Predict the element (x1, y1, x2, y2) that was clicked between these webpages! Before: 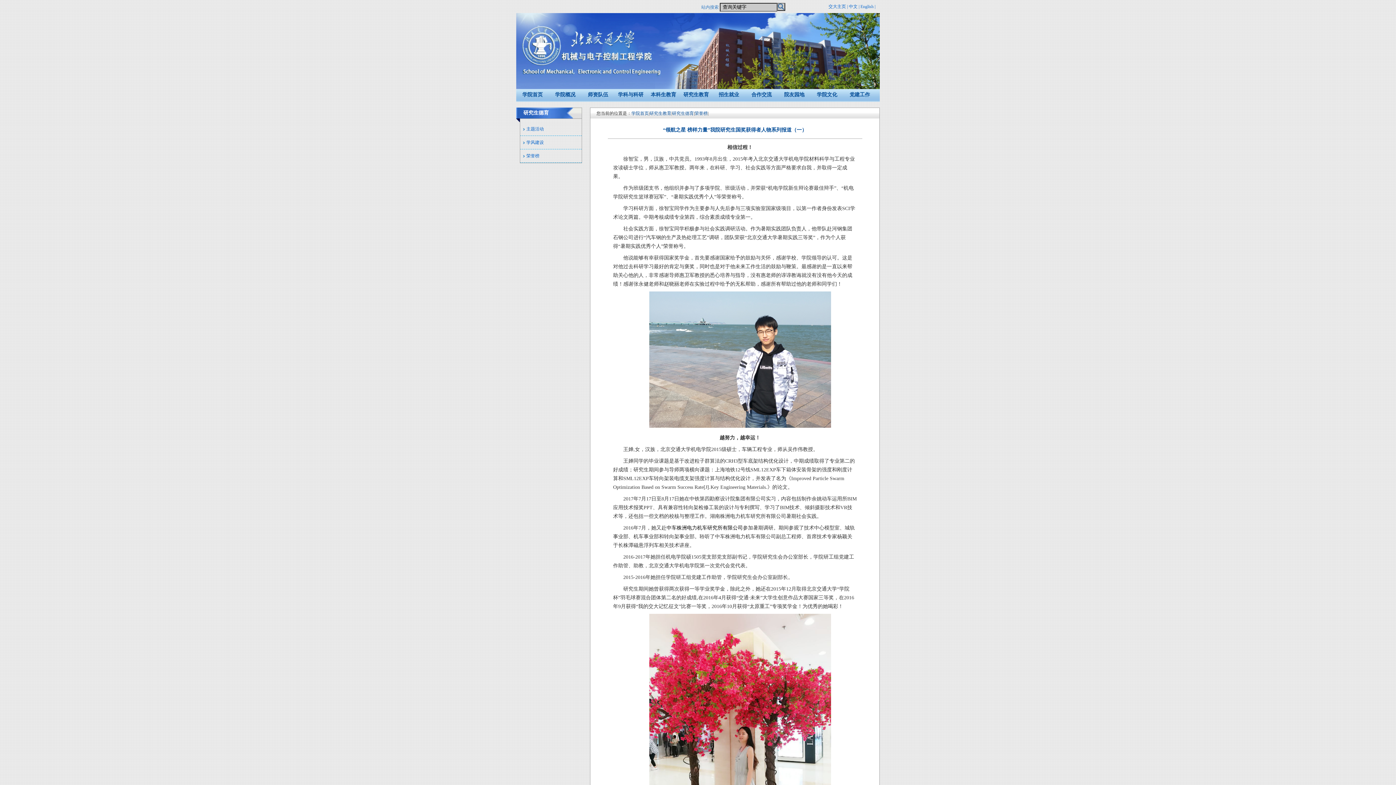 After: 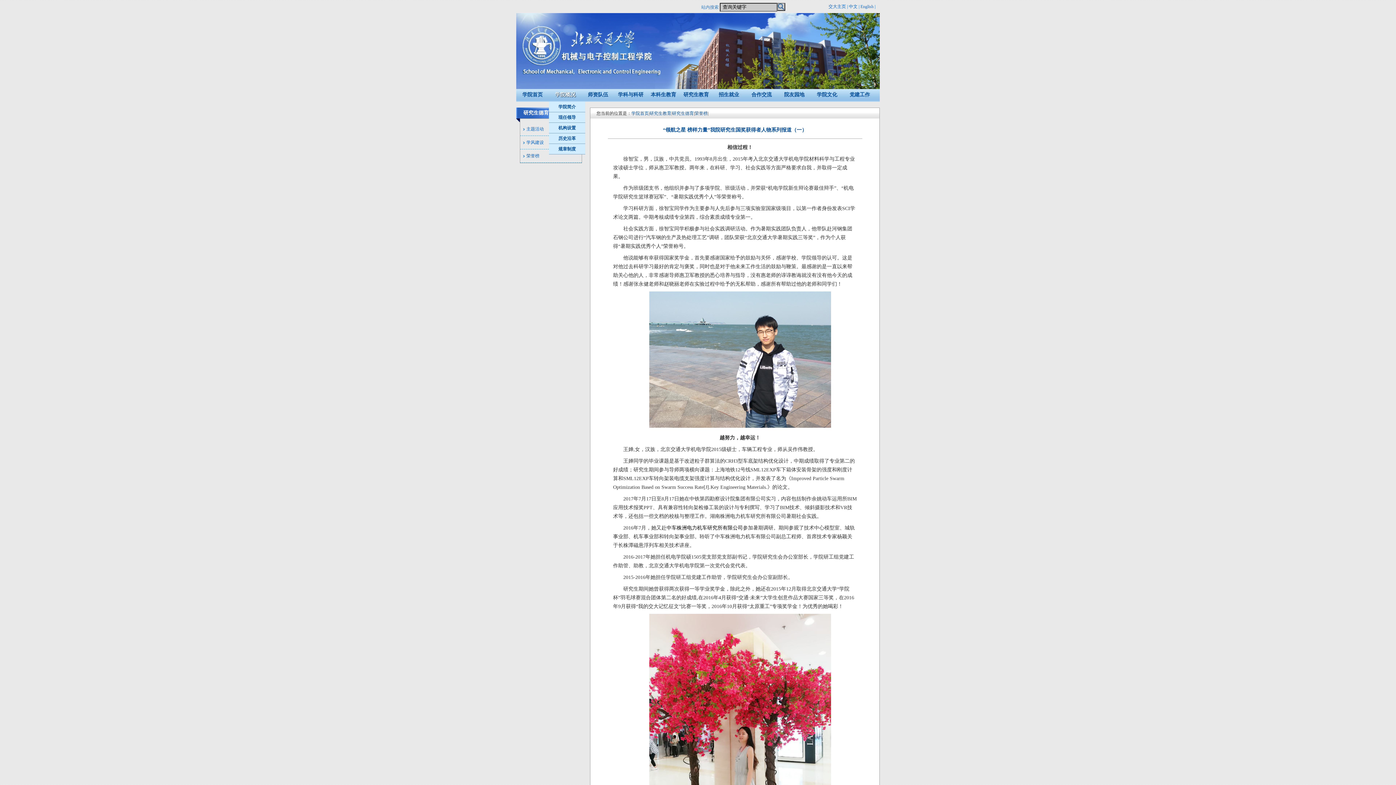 Action: bbox: (549, 88, 581, 101) label: 学院概况